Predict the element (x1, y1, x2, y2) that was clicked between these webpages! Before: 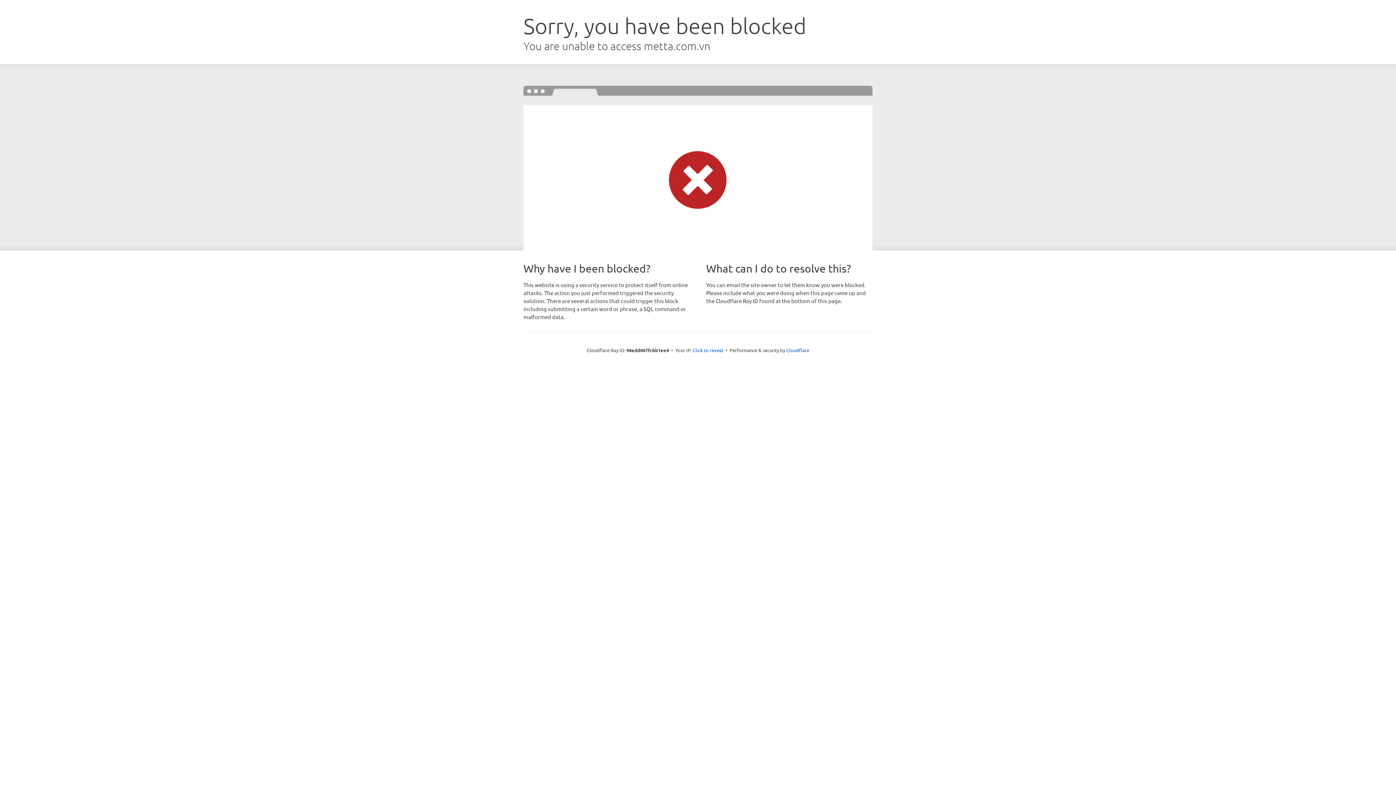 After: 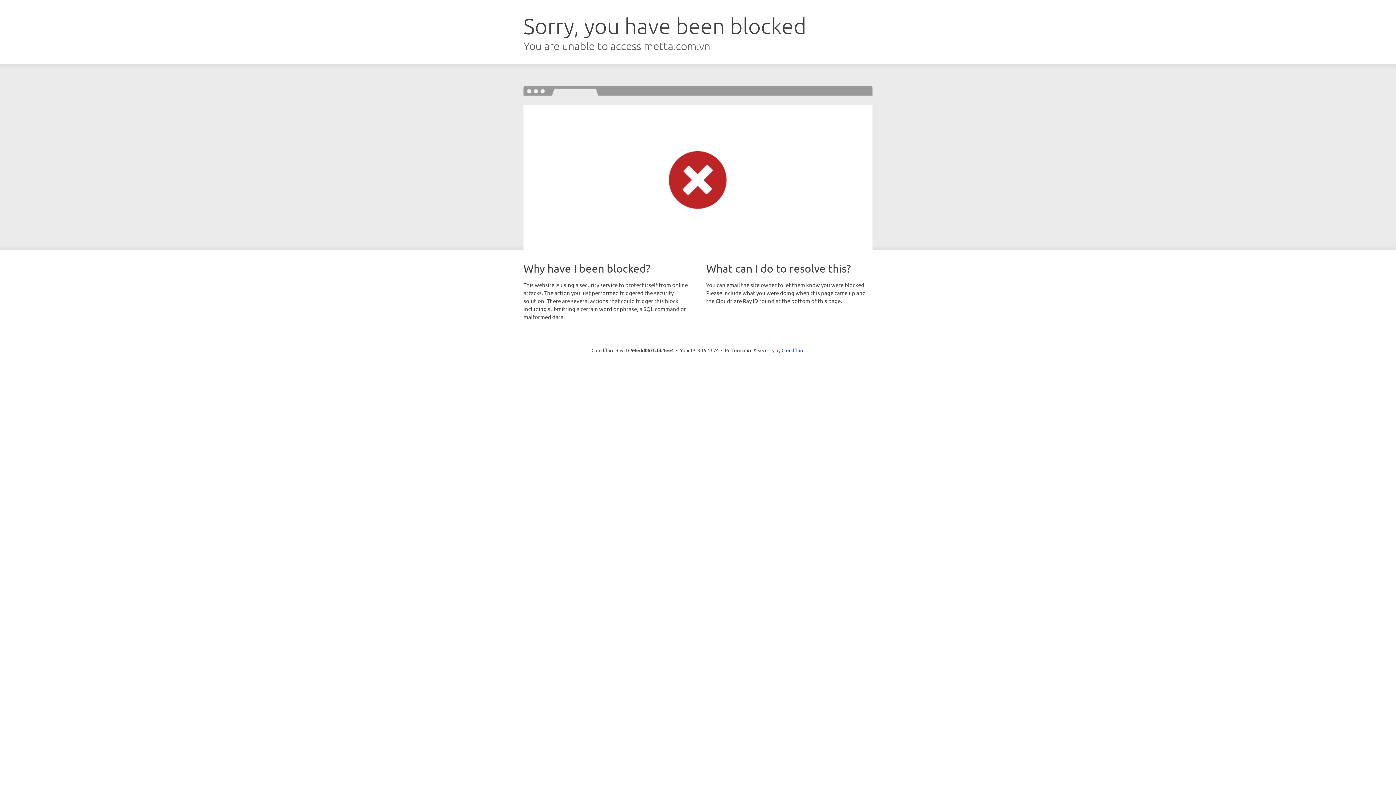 Action: label: Click to reveal bbox: (692, 346, 723, 353)